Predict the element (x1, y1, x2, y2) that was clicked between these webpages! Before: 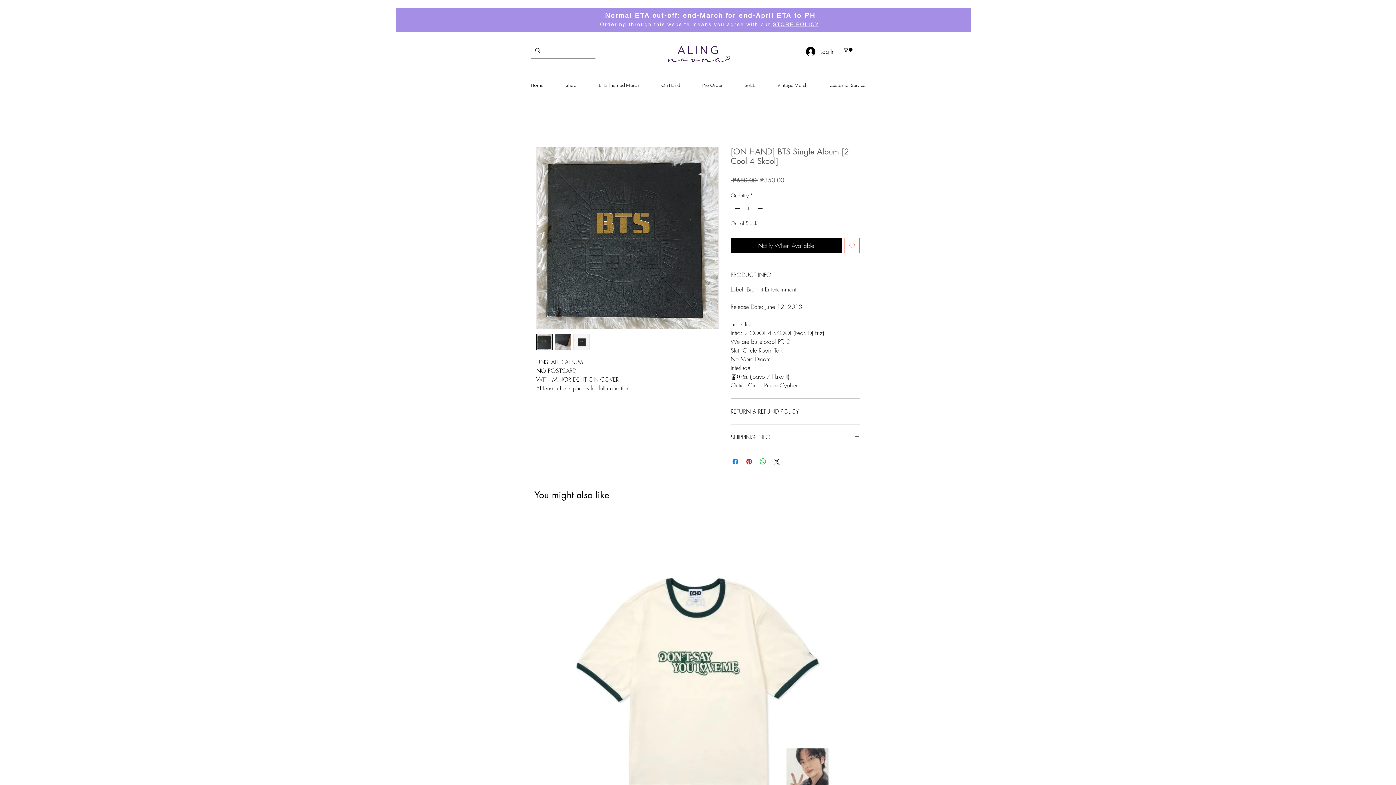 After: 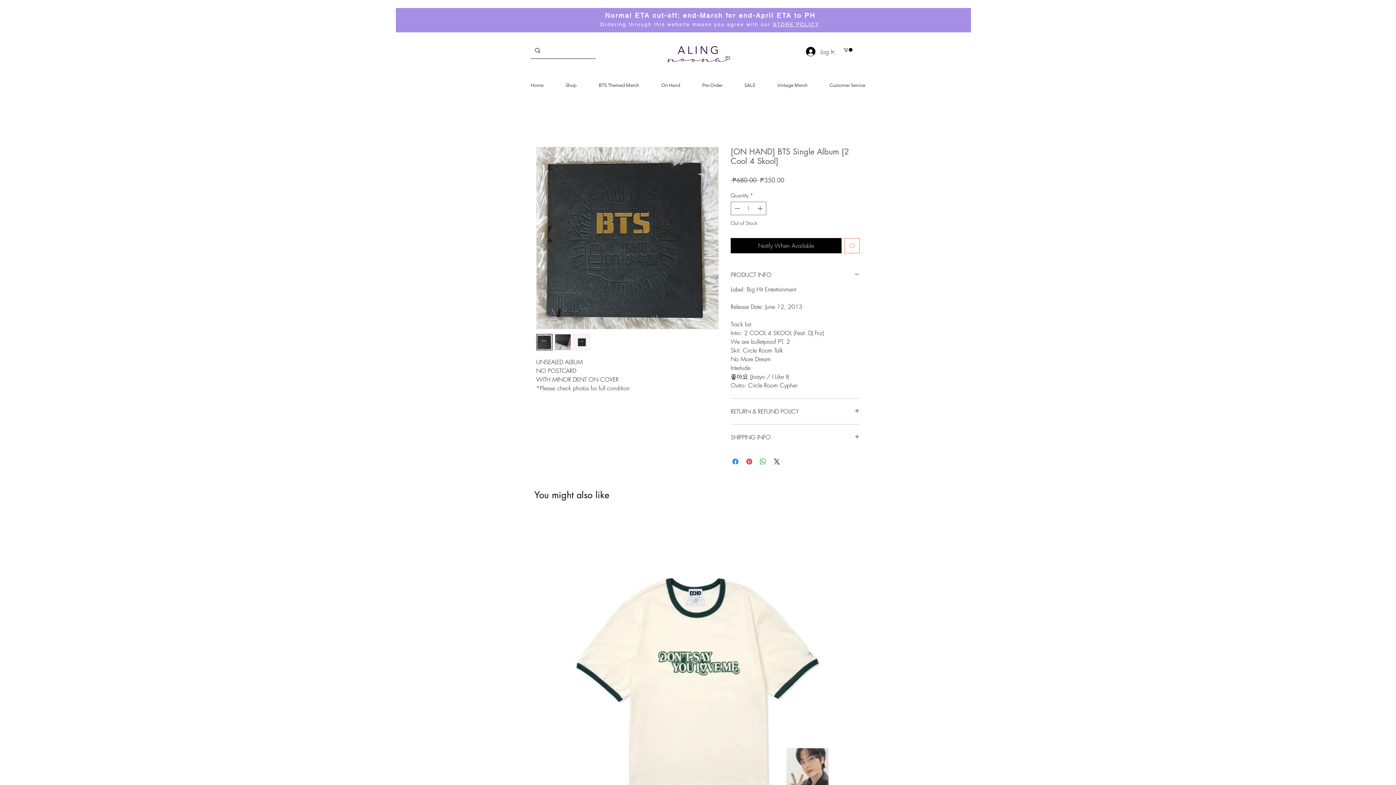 Action: bbox: (843, 48, 852, 51)